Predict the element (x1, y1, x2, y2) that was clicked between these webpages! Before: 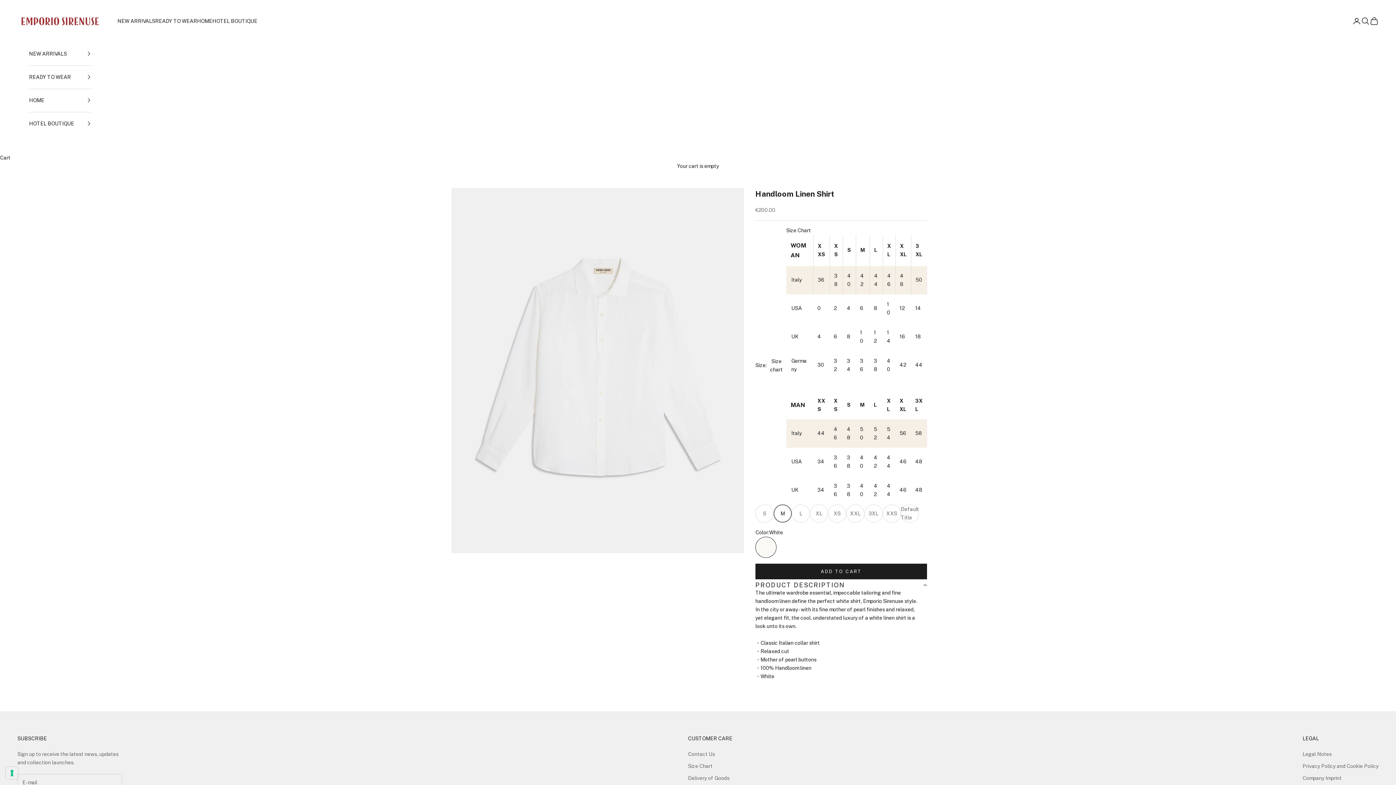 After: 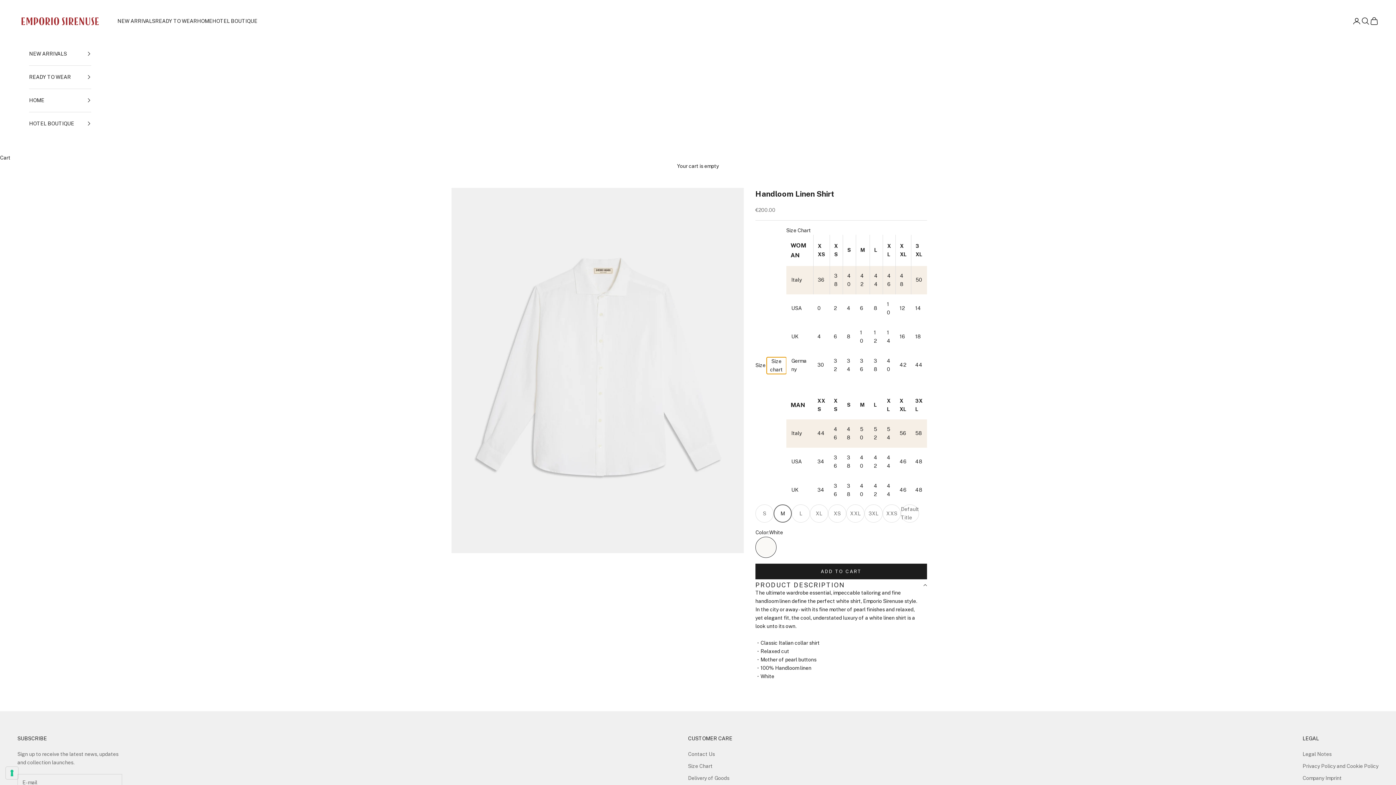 Action: label: Size chart bbox: (766, 357, 786, 374)